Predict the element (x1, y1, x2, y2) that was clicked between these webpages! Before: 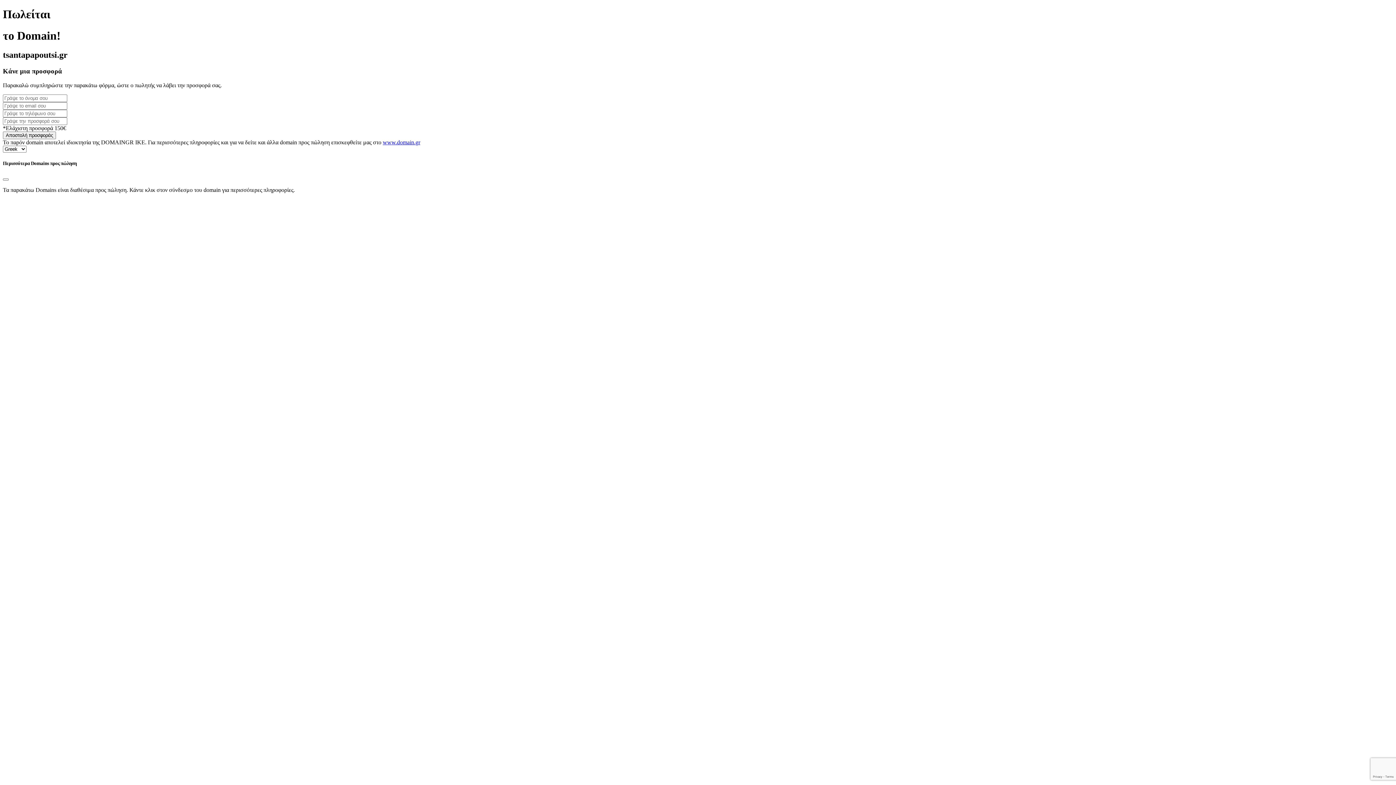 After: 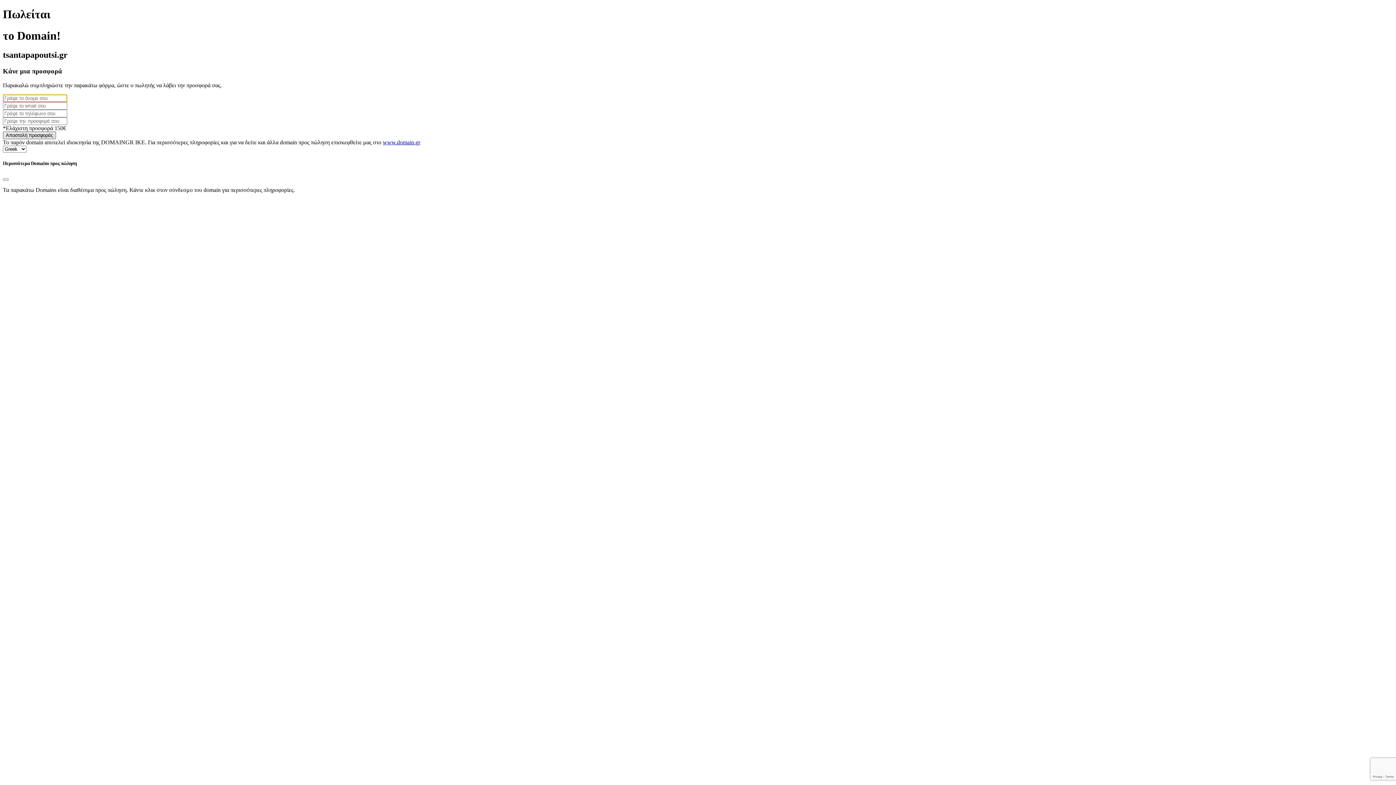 Action: bbox: (2, 131, 56, 139) label: Αποστολή προσφοράς